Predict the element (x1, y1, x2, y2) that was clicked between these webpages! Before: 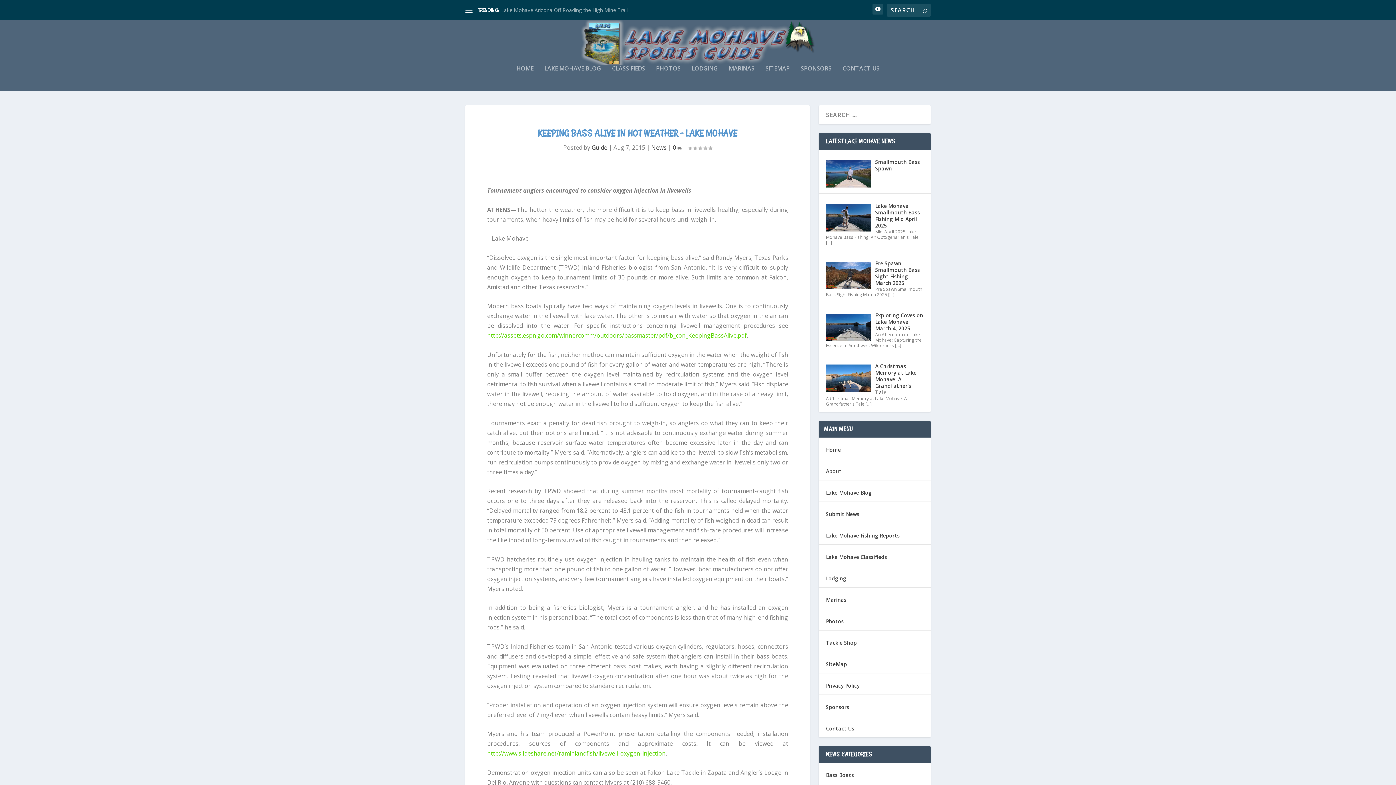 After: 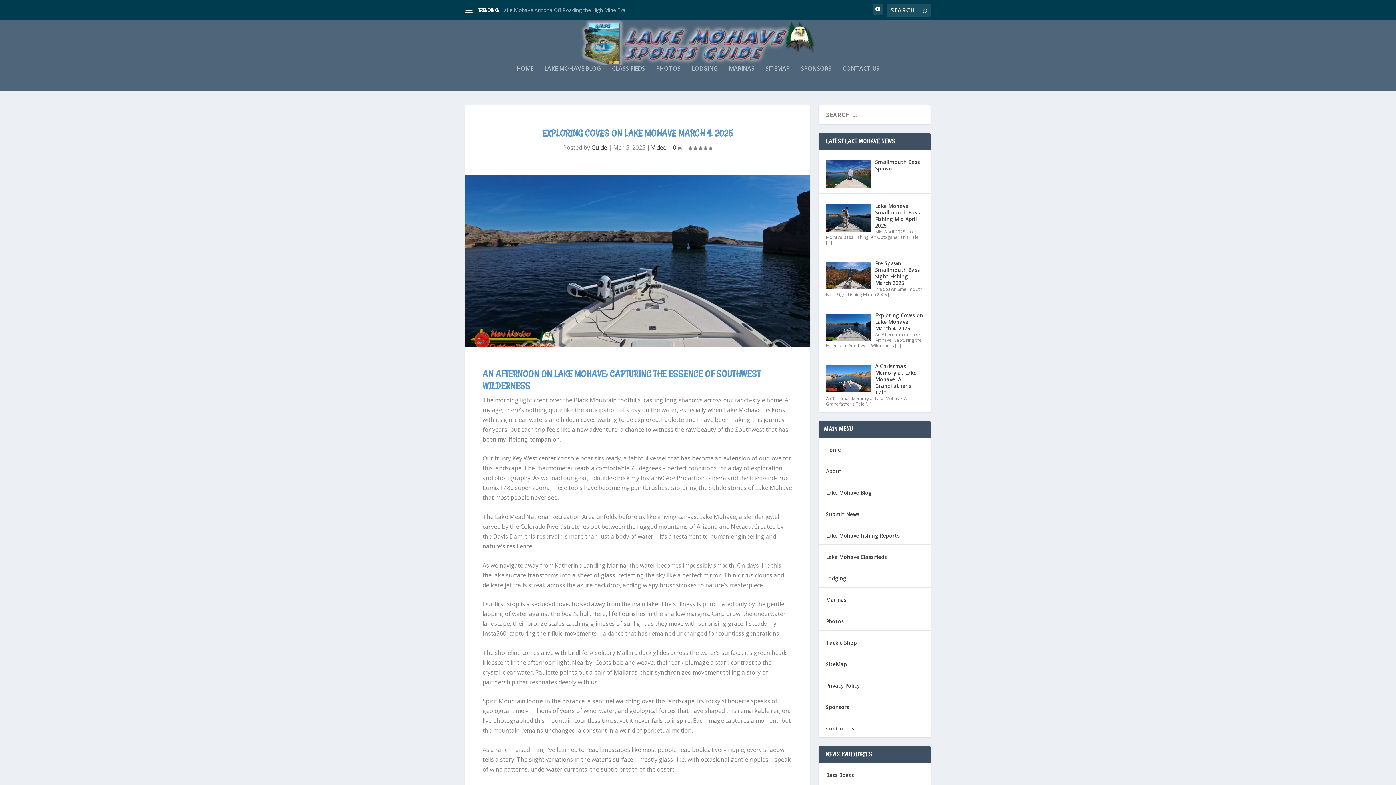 Action: bbox: (875, 311, 923, 331) label: Exploring Coves on Lake Mohave March 4, 2025